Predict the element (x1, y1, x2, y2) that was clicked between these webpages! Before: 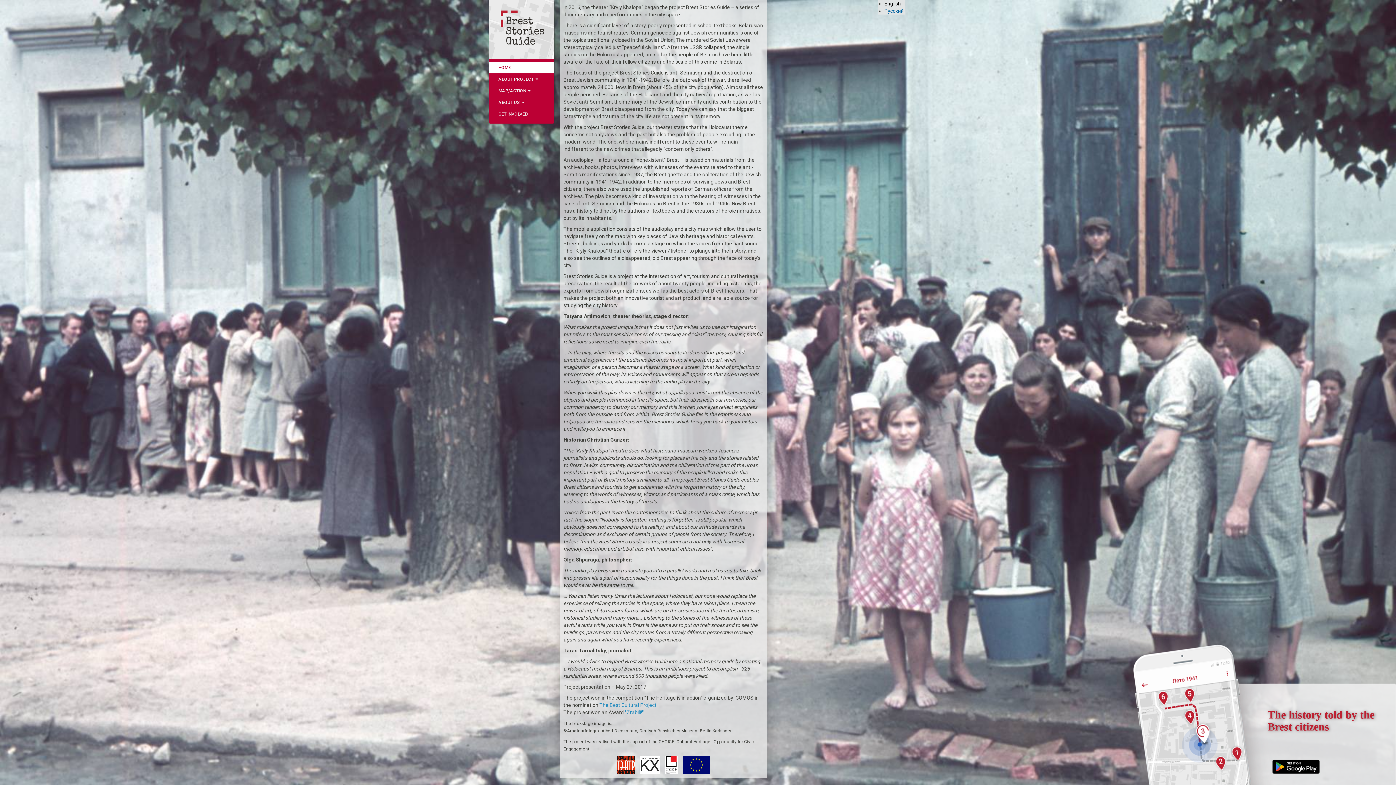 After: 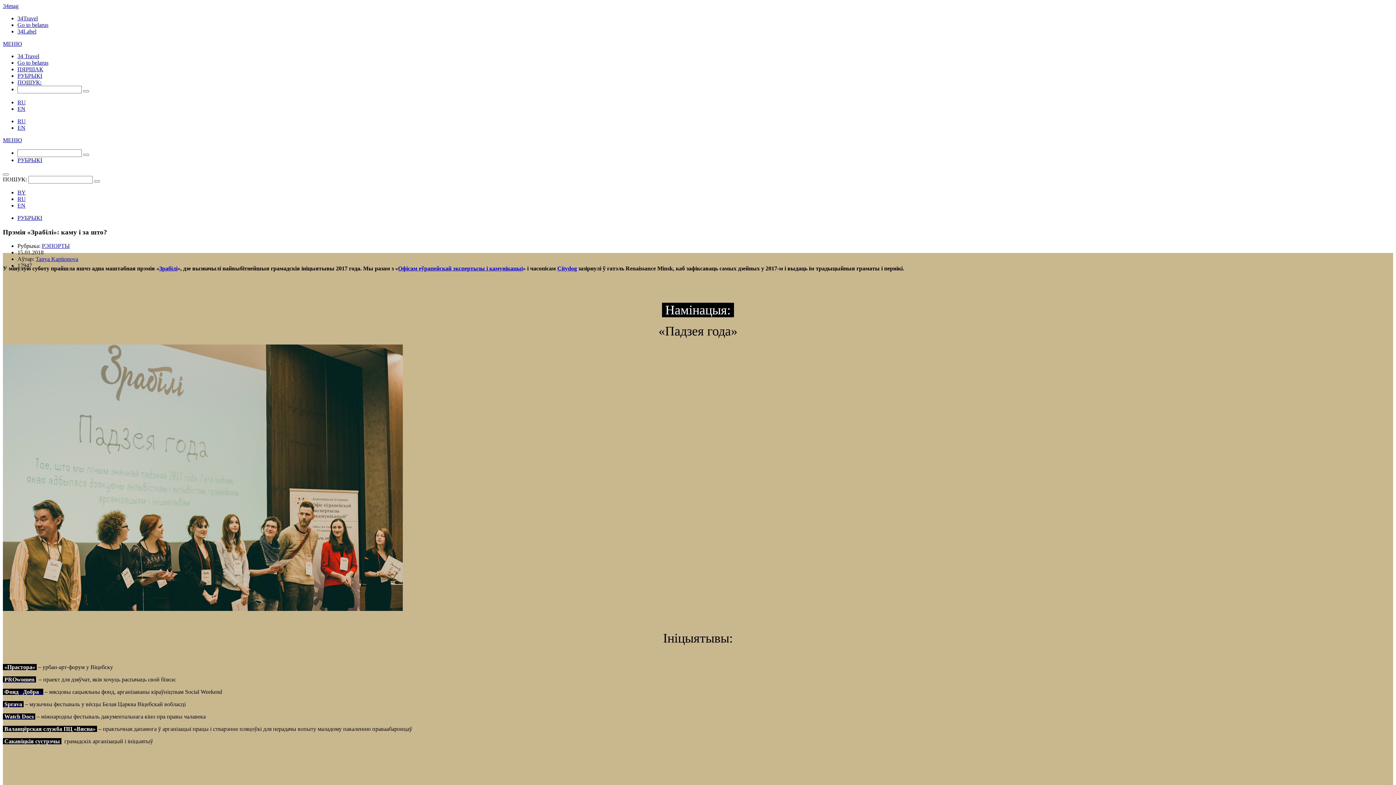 Action: label: "Zrabili!" bbox: (625, 709, 644, 715)